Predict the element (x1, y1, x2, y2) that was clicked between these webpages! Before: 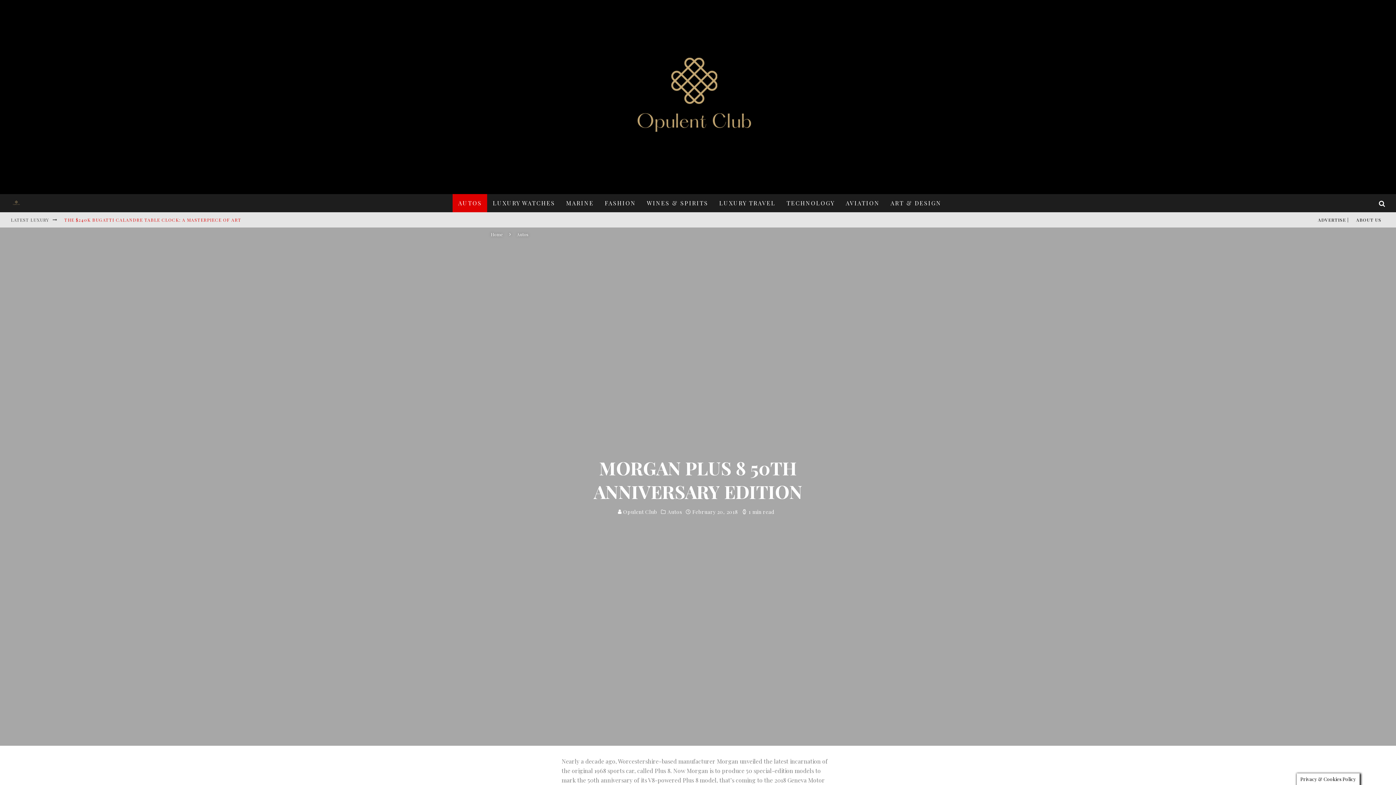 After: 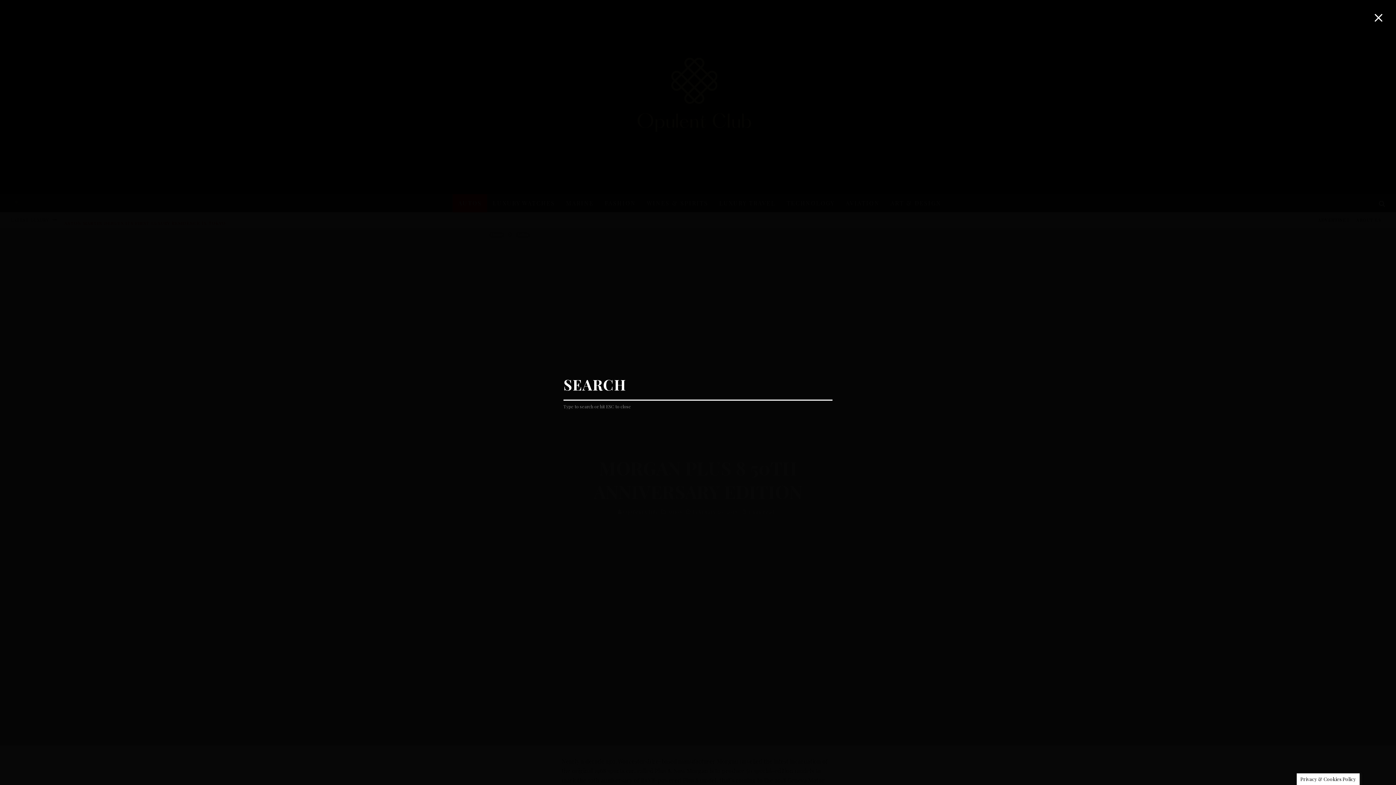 Action: bbox: (1375, 200, 1389, 207)